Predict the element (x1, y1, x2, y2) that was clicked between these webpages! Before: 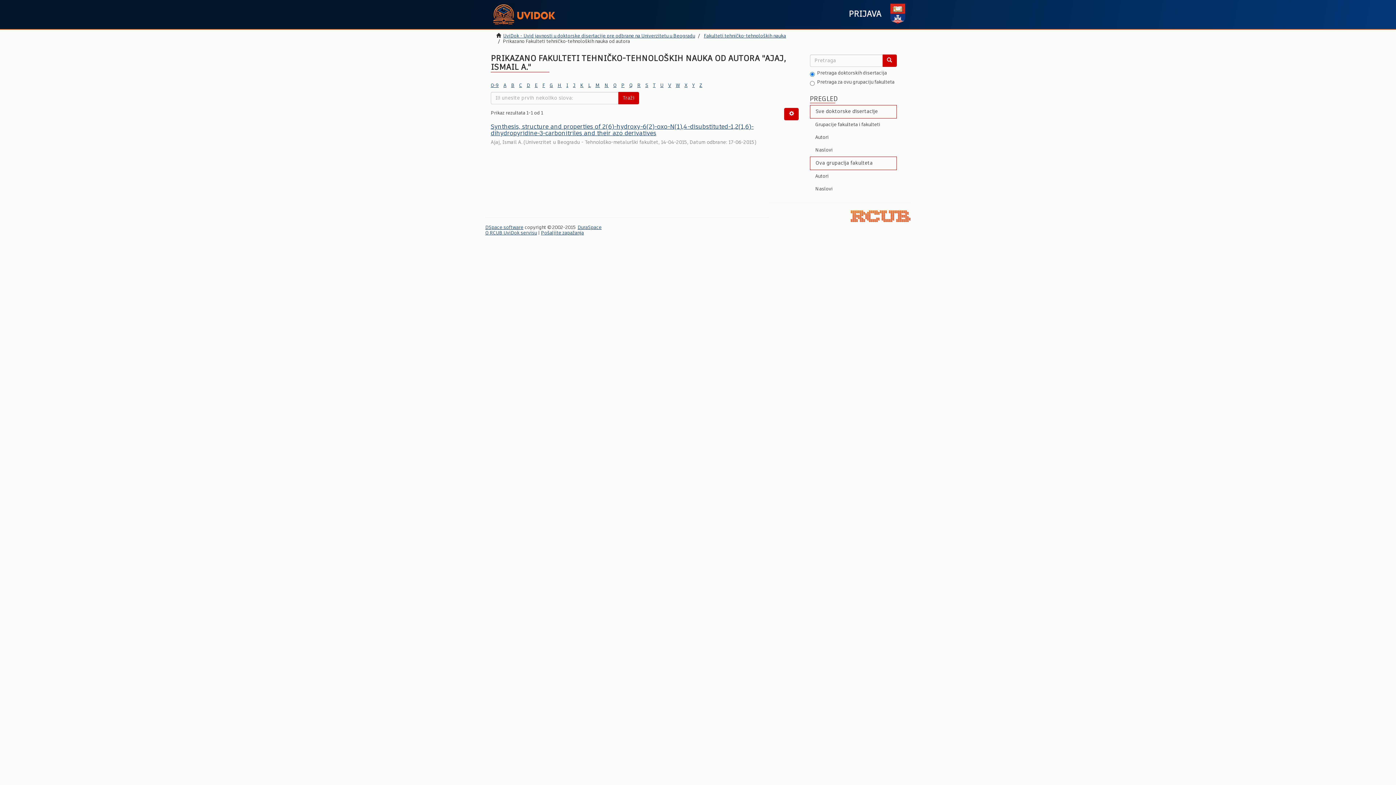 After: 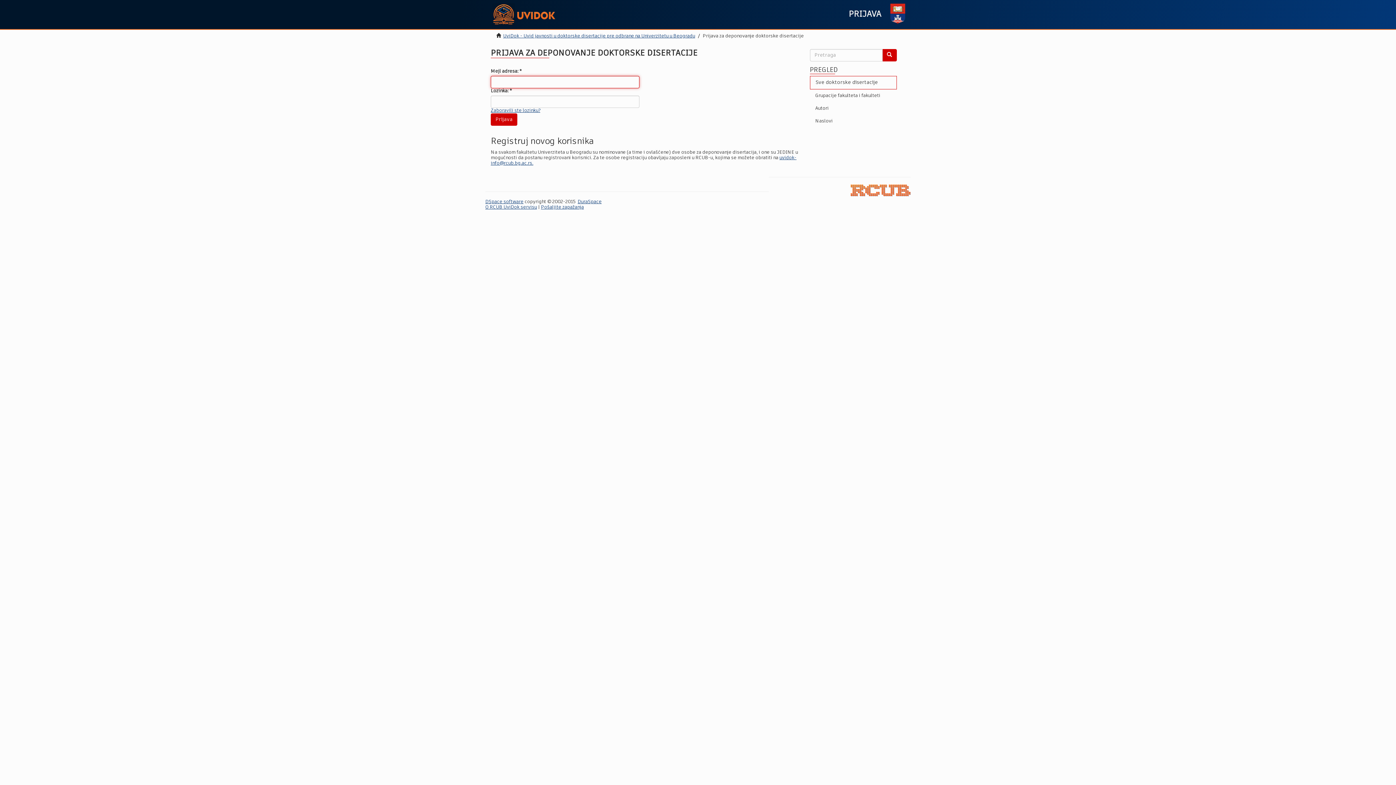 Action: bbox: (843, 0, 886, 23) label: PRIJAVA